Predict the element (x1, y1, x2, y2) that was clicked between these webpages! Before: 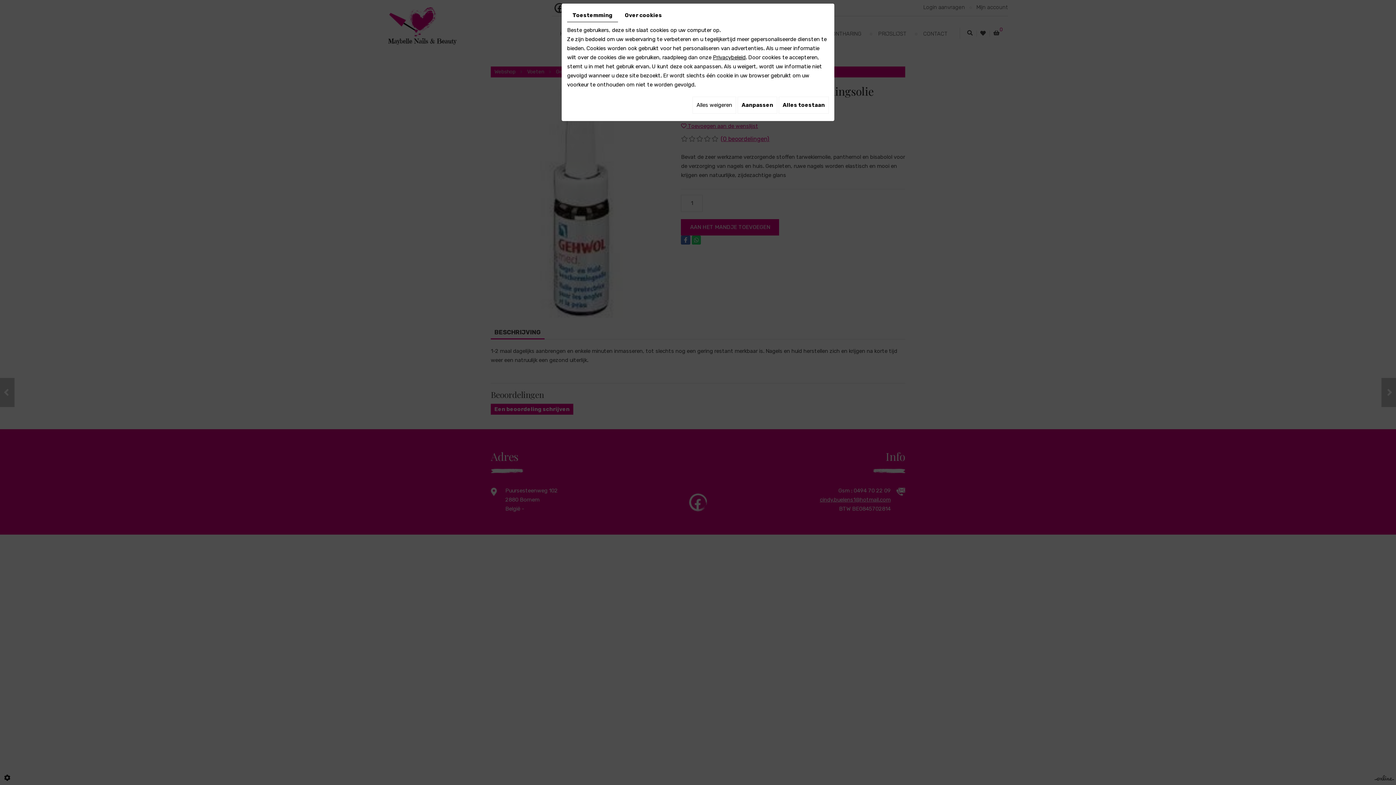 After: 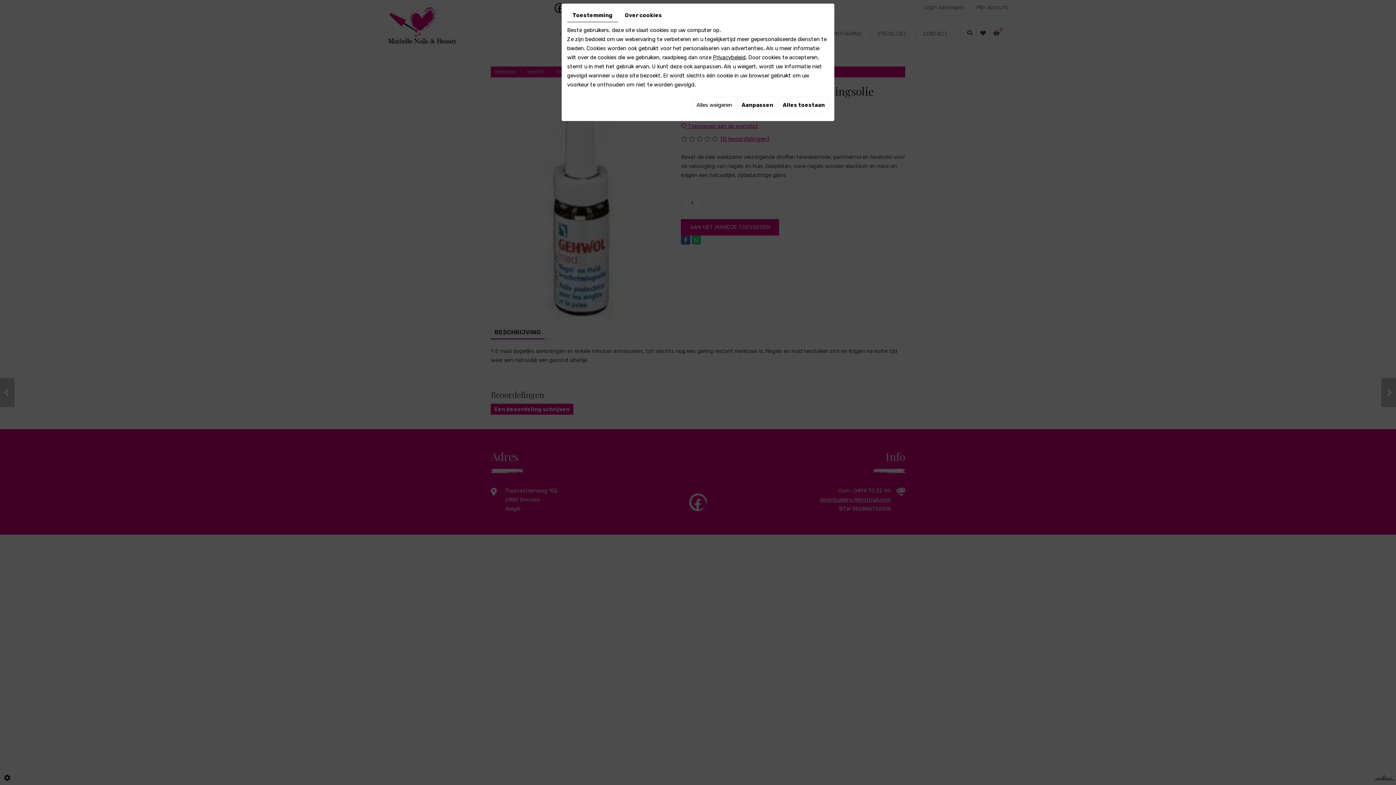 Action: label: Privacybeleid bbox: (713, 54, 745, 60)